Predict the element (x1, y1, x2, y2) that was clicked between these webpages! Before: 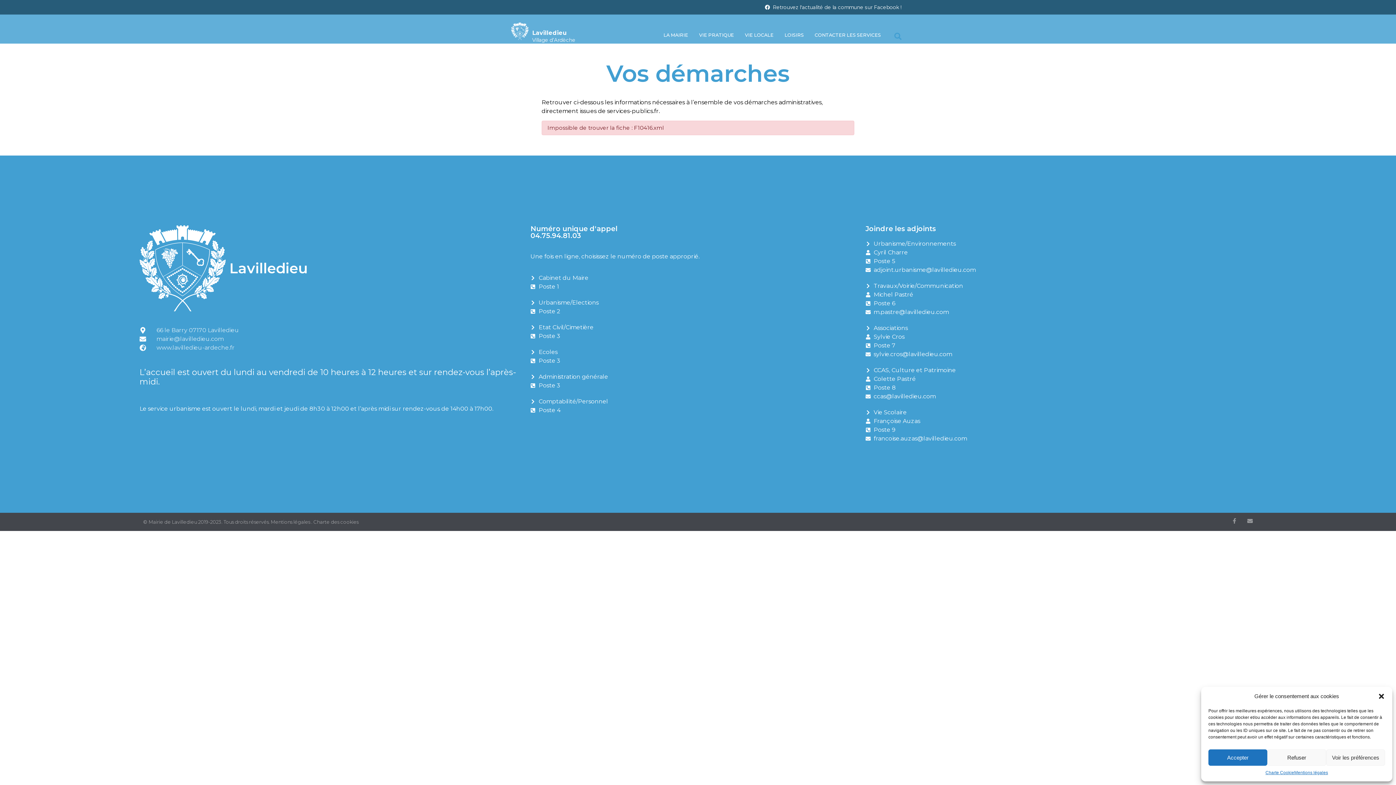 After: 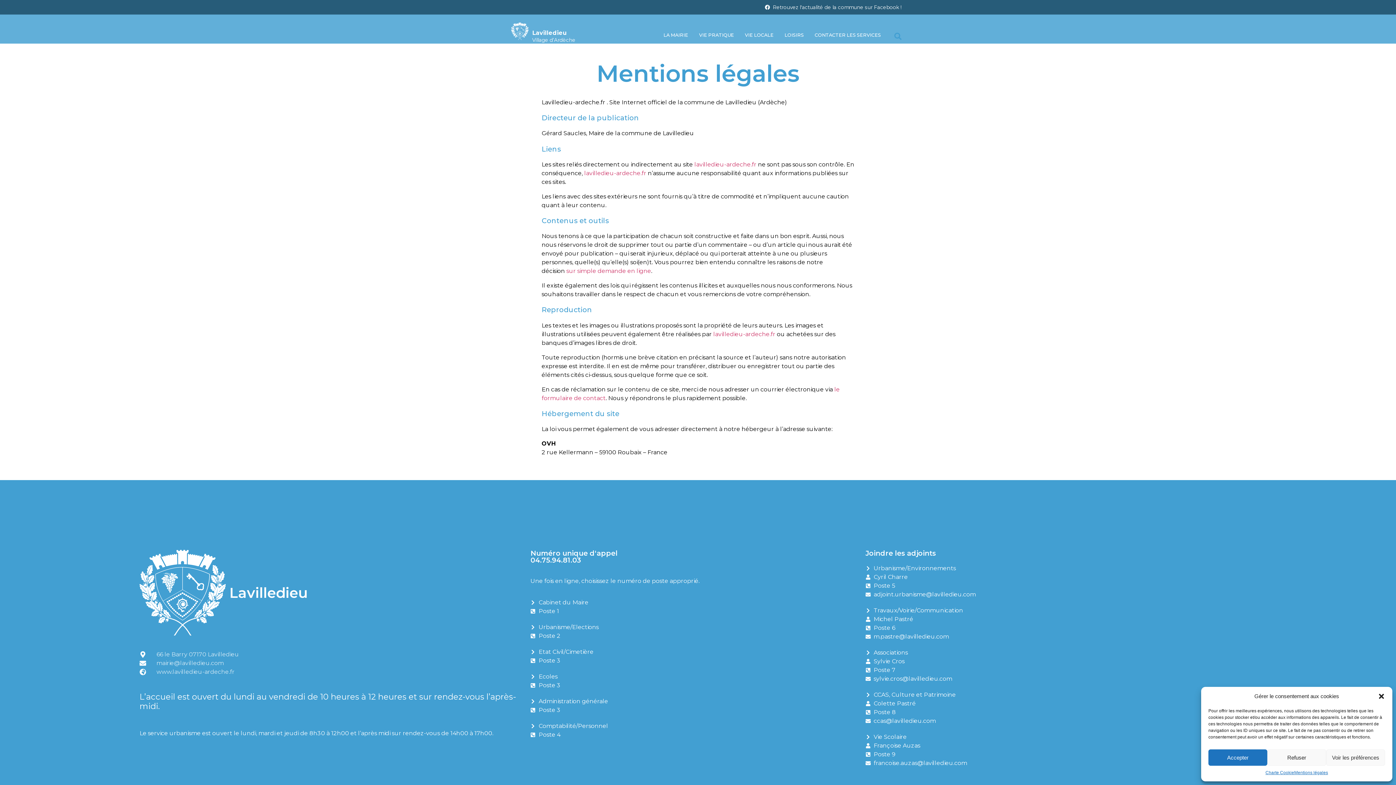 Action: bbox: (270, 519, 310, 525) label: Mentions légales